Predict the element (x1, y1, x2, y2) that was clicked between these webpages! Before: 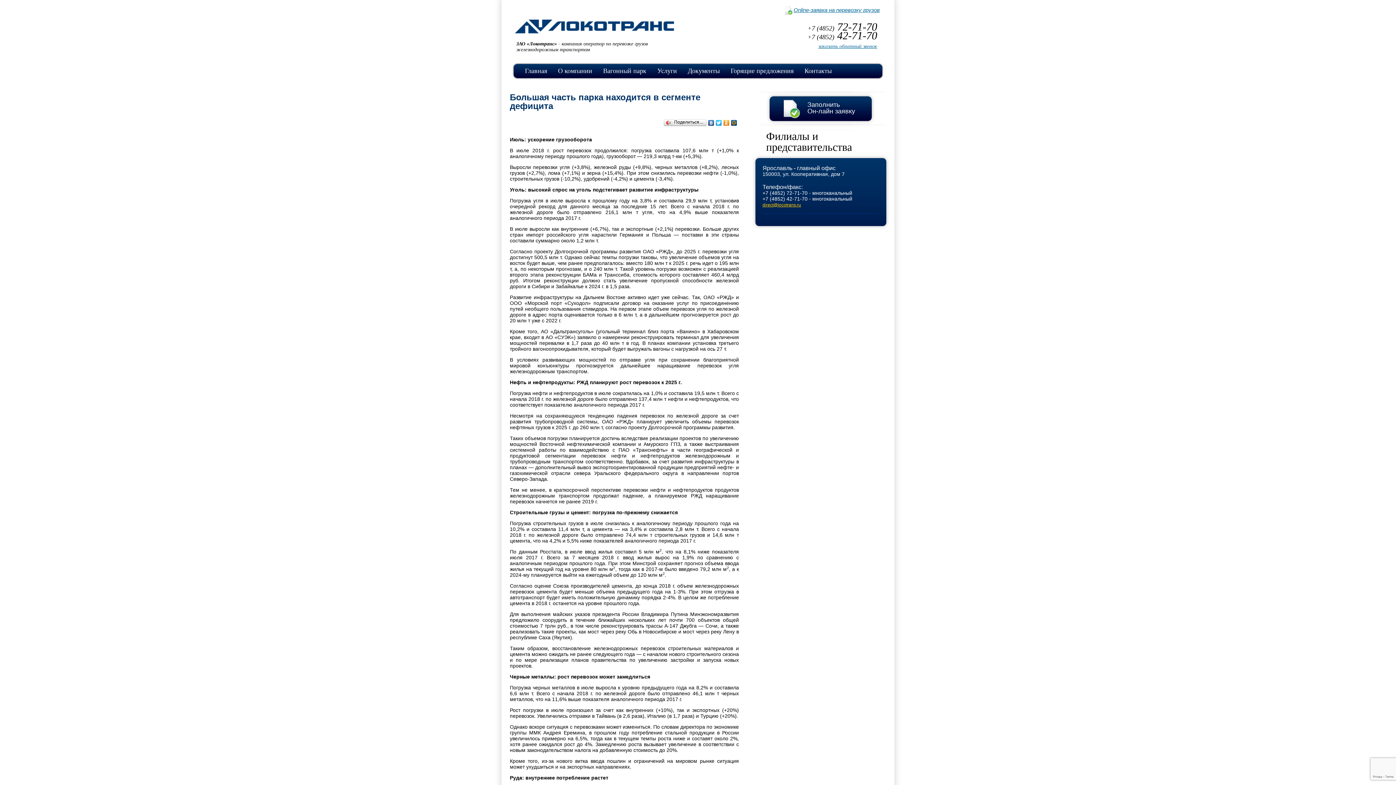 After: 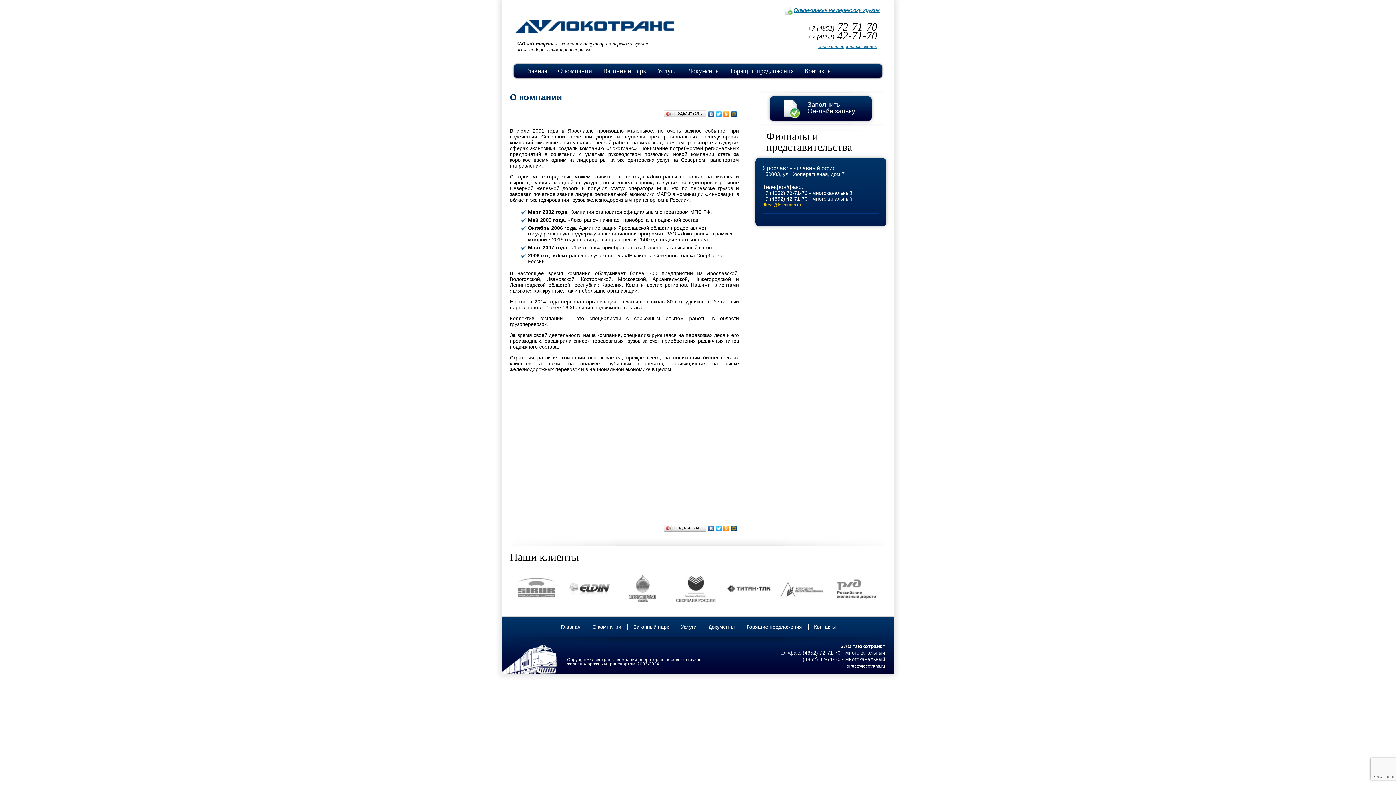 Action: bbox: (552, 66, 597, 76) label: О компании